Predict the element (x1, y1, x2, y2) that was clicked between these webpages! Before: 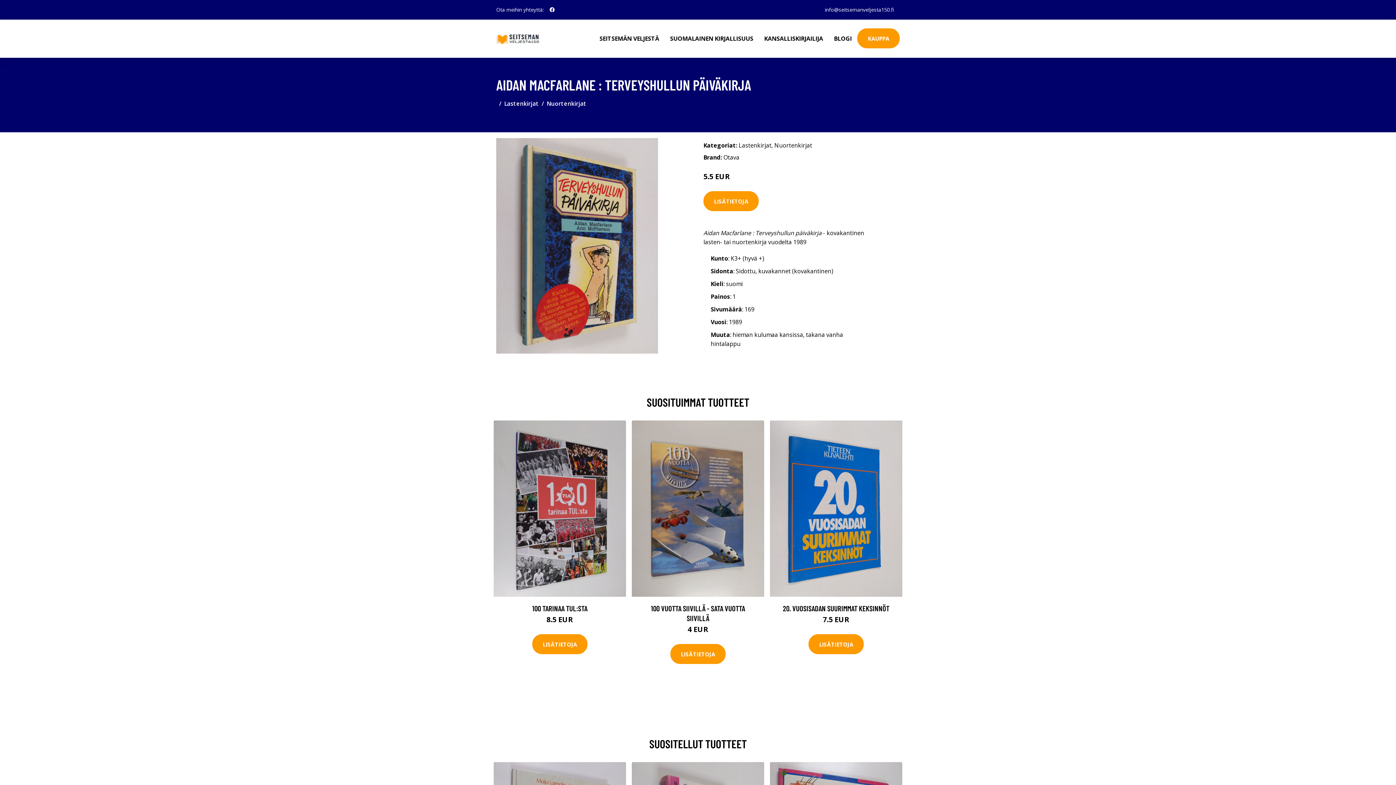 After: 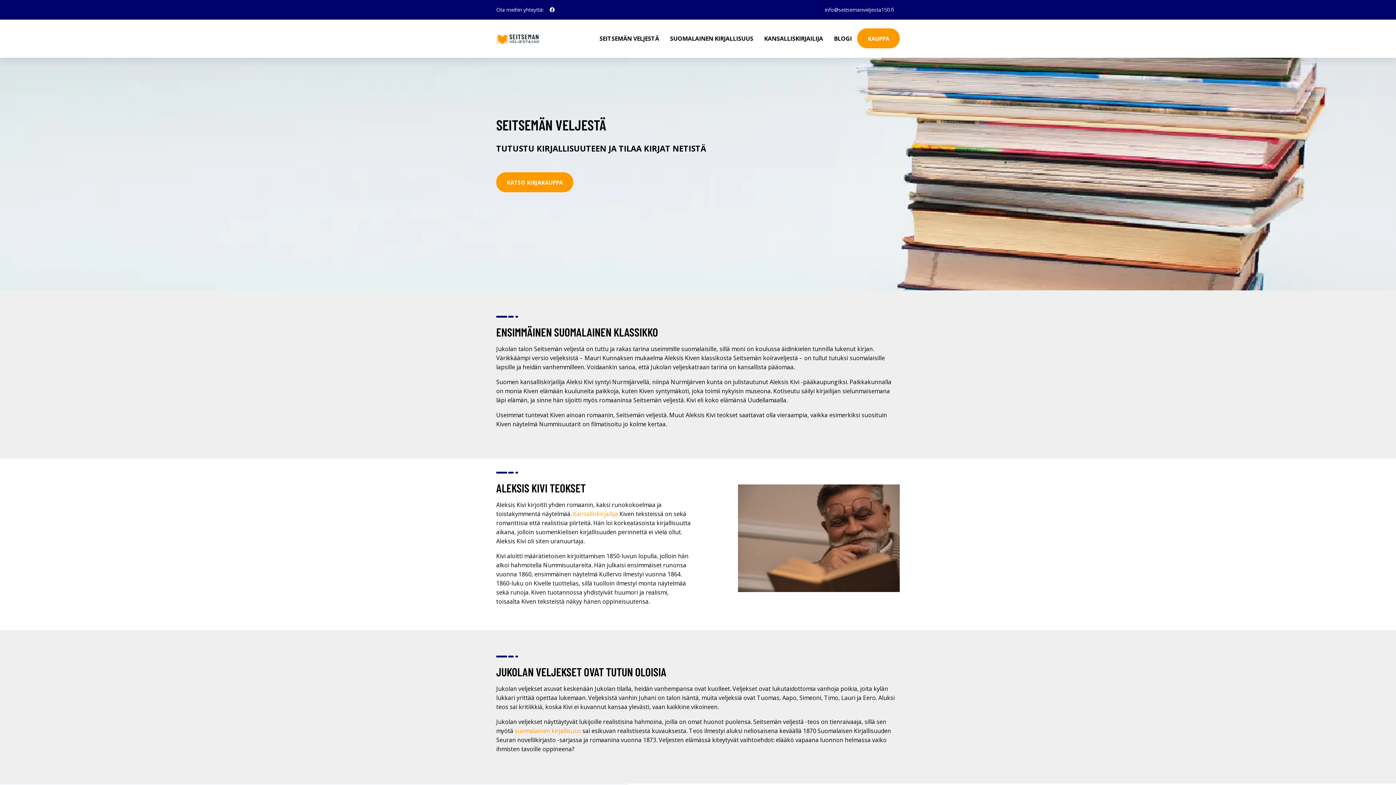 Action: bbox: (496, 32, 540, 44)